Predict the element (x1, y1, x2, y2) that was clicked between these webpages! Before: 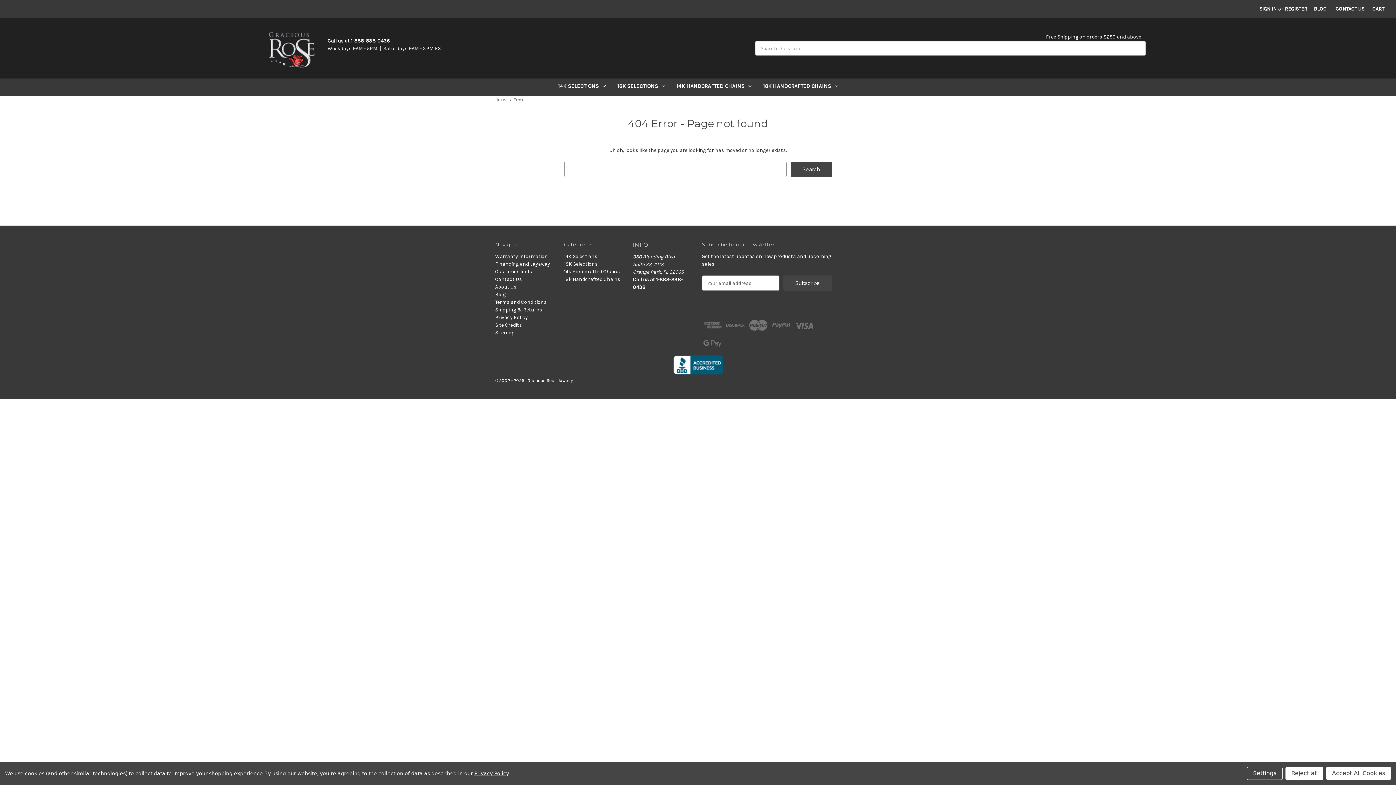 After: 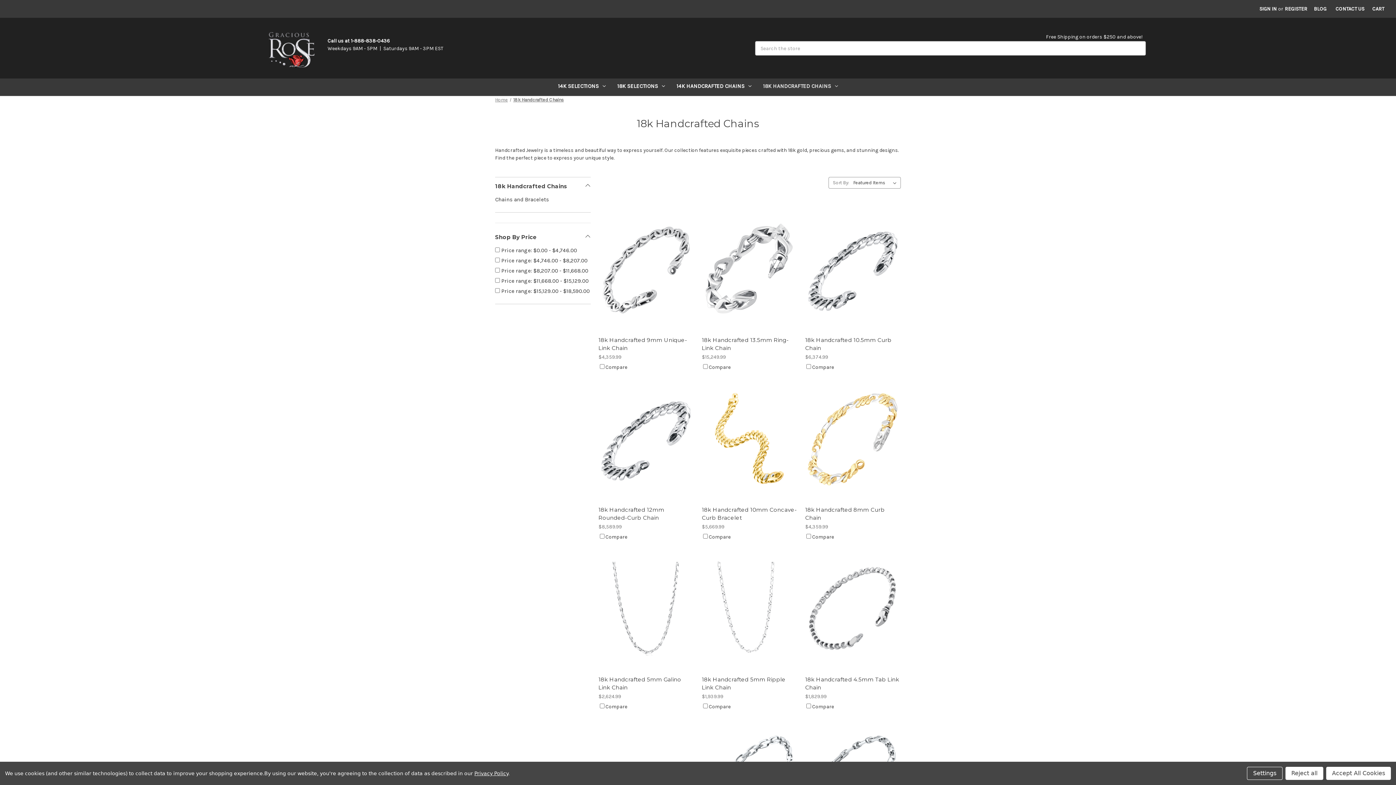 Action: bbox: (564, 276, 620, 282) label: 18k Handcrafted Chains